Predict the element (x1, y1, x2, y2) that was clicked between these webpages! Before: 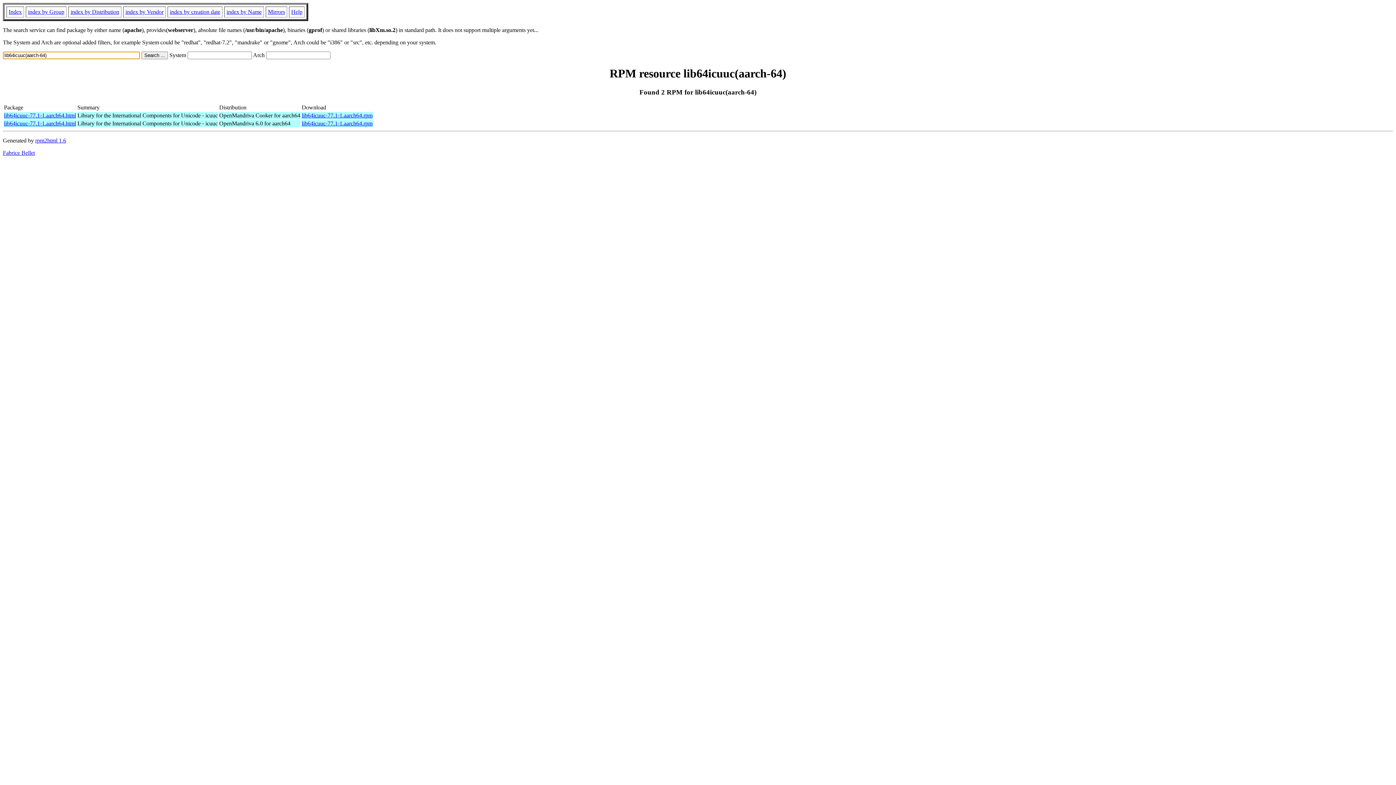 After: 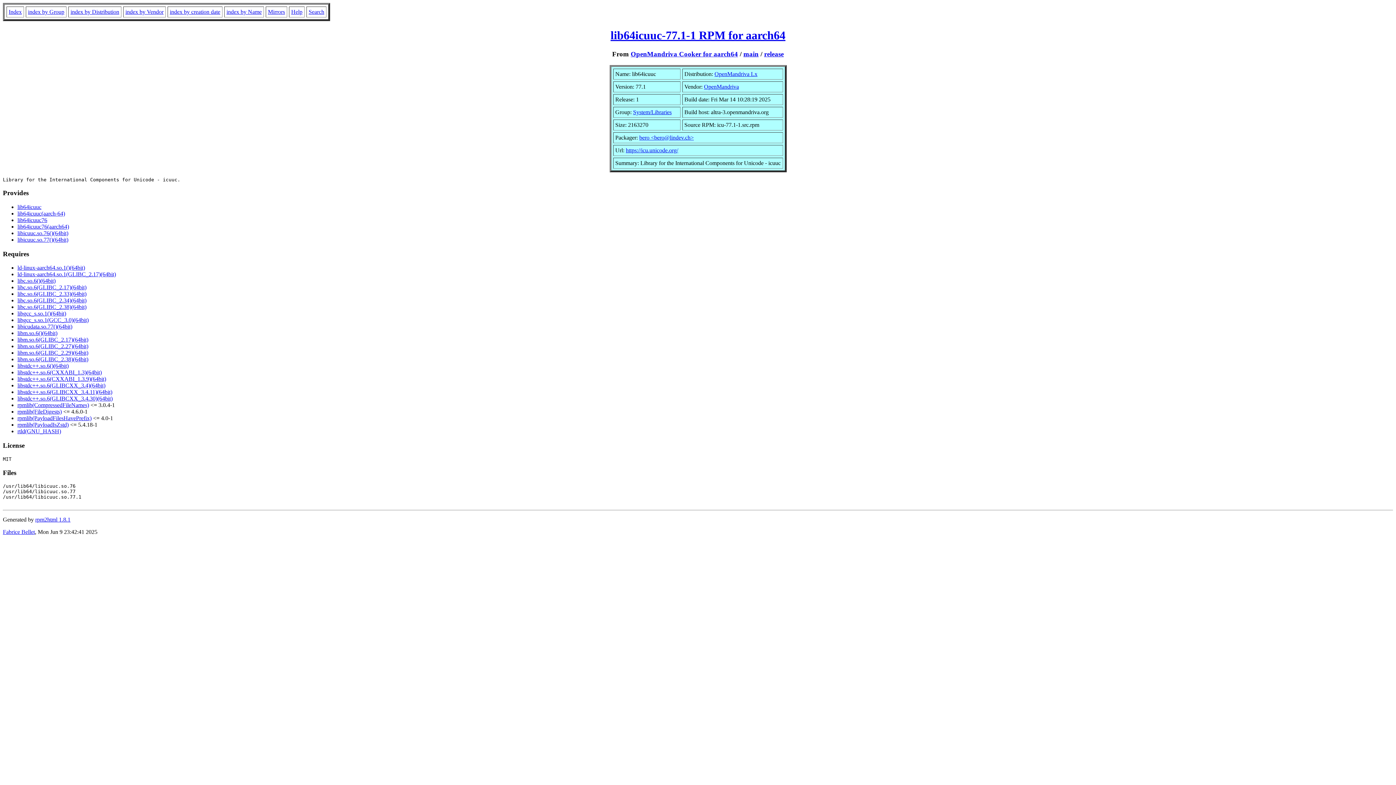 Action: bbox: (4, 112, 76, 118) label: lib64icuuc-77.1-1.aarch64.html